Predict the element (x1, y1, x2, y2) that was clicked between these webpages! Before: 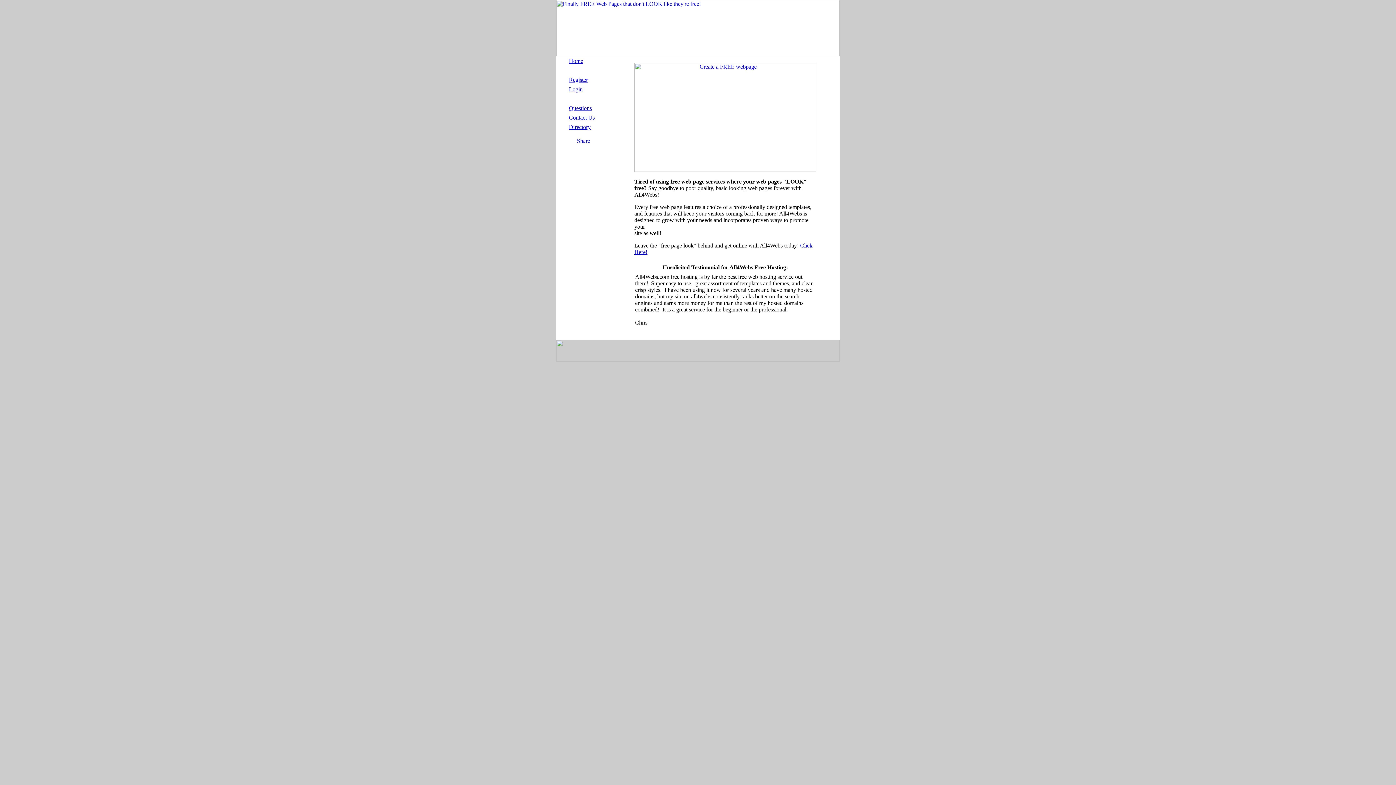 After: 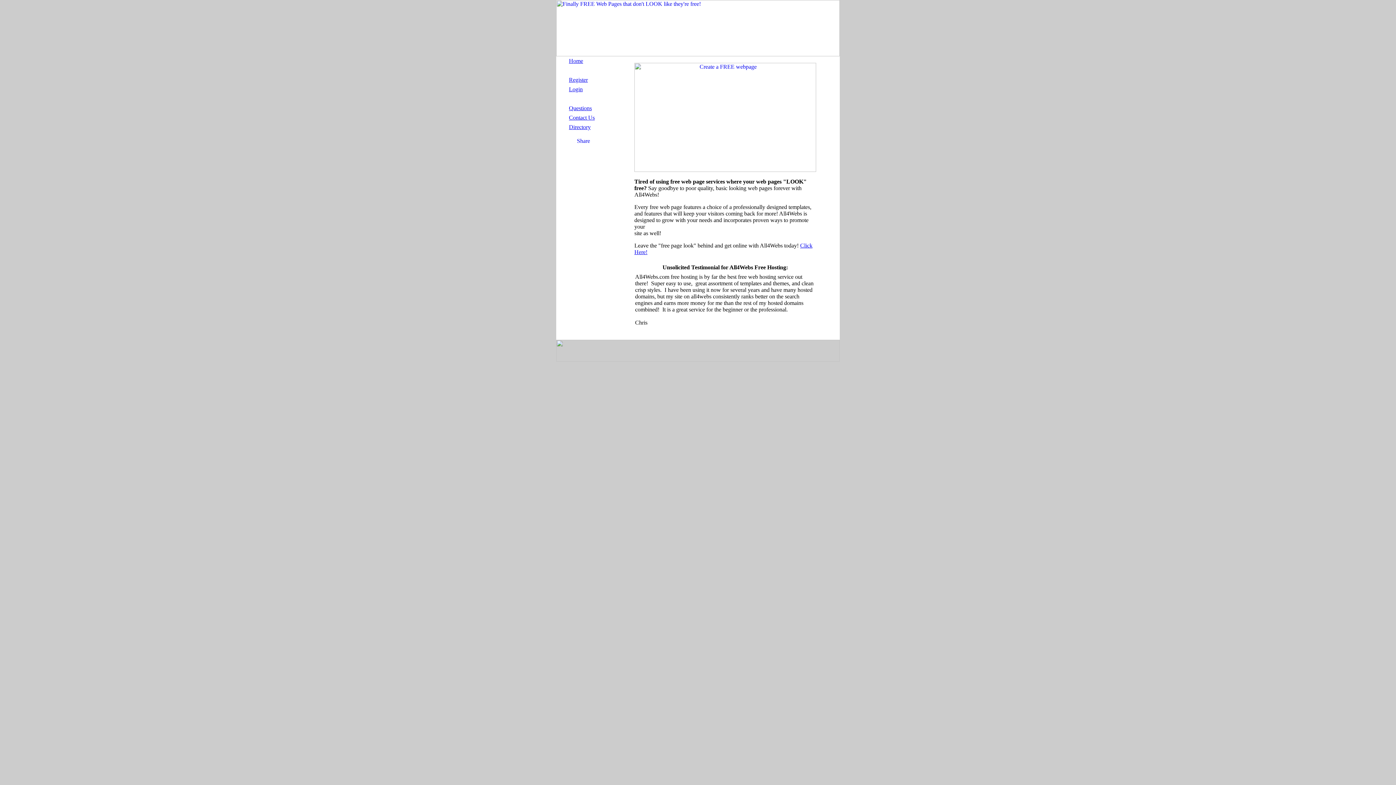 Action: bbox: (634, 166, 816, 173)